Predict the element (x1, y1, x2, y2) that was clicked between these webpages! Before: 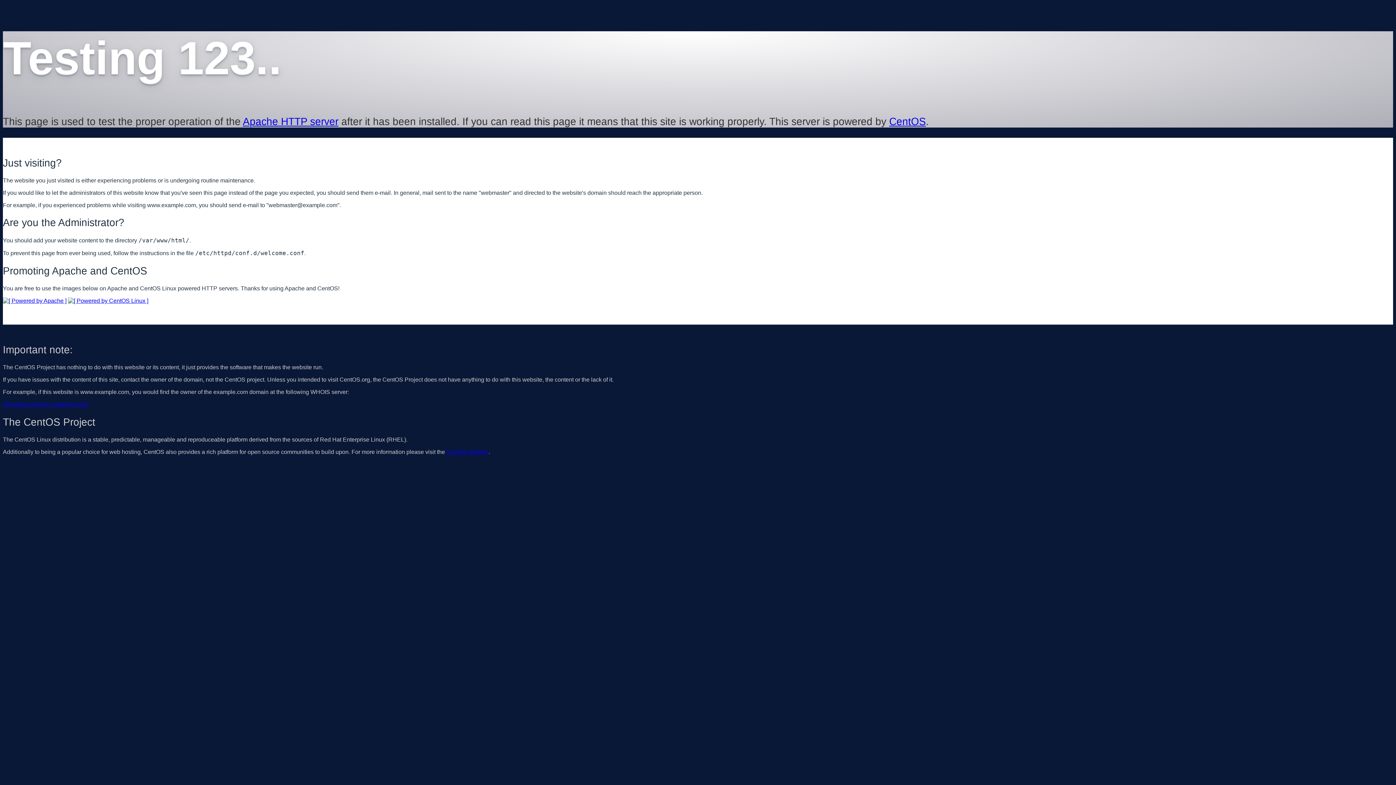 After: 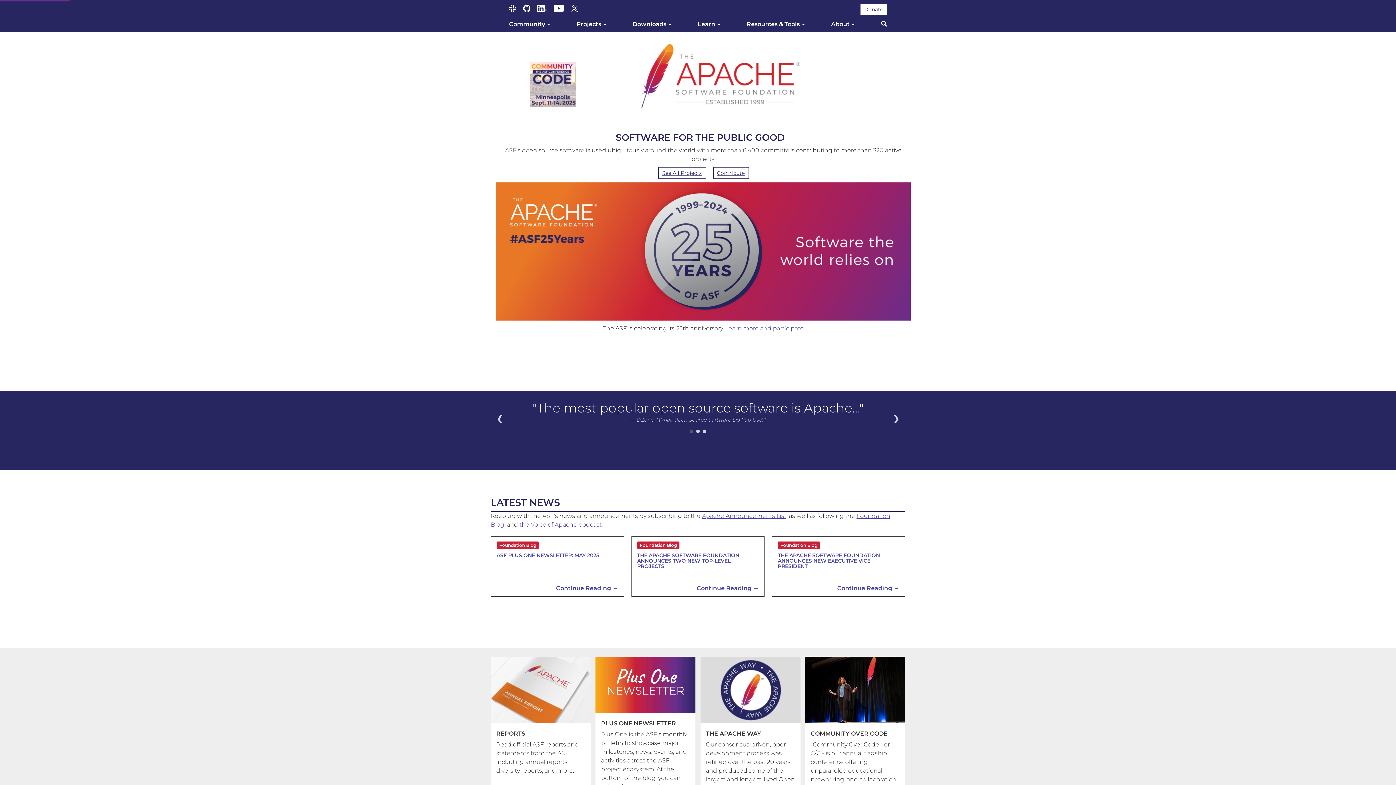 Action: label: Apache HTTP server bbox: (242, 115, 338, 127)